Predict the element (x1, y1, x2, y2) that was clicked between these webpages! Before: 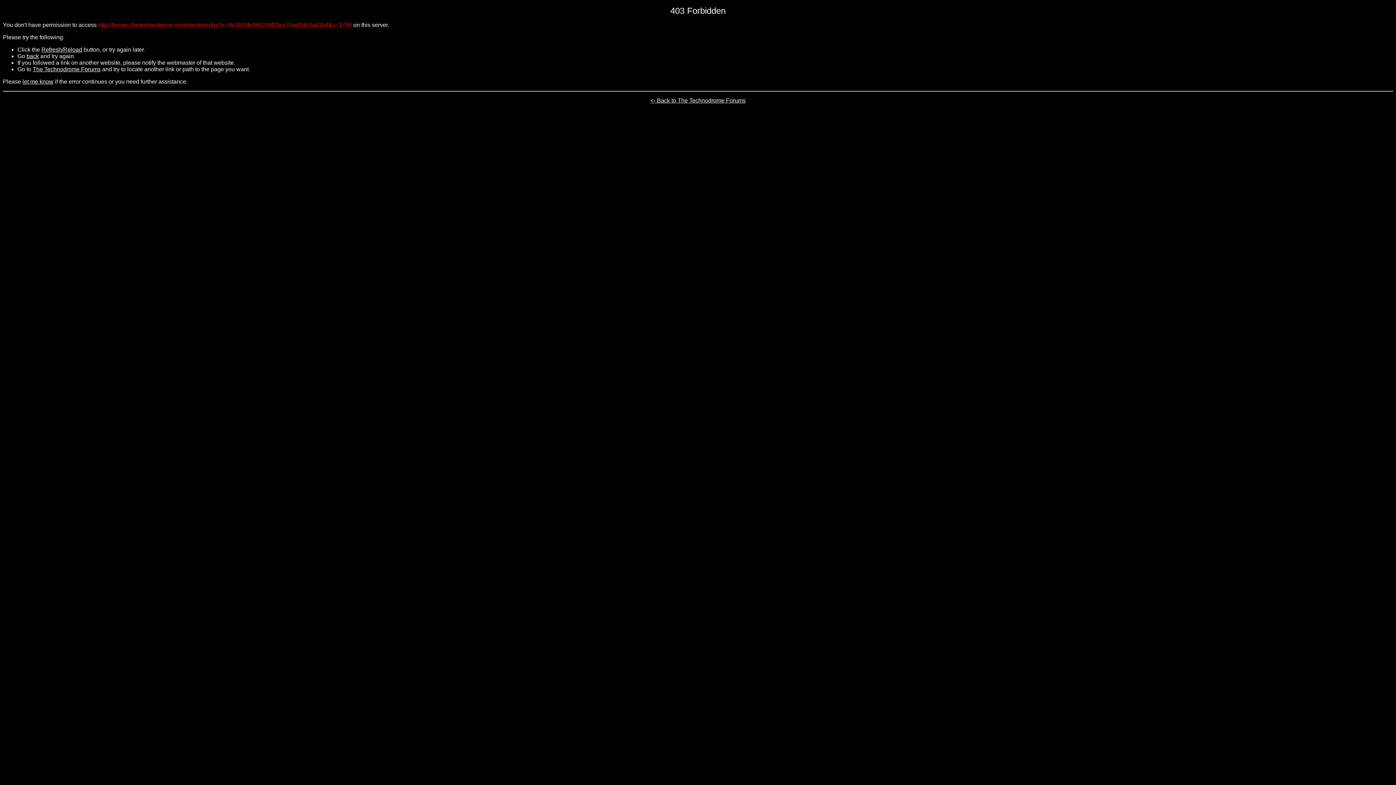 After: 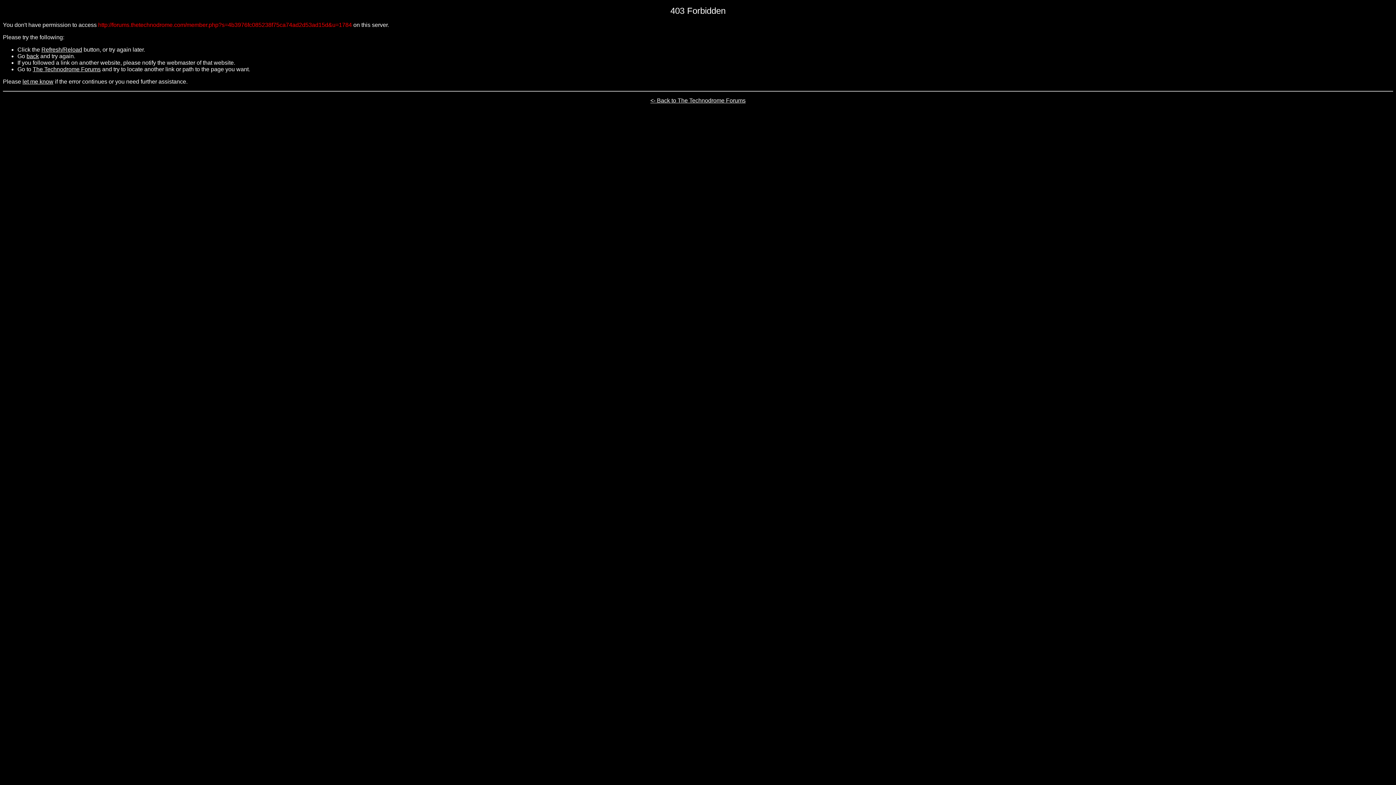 Action: bbox: (22, 78, 53, 84) label: let me know